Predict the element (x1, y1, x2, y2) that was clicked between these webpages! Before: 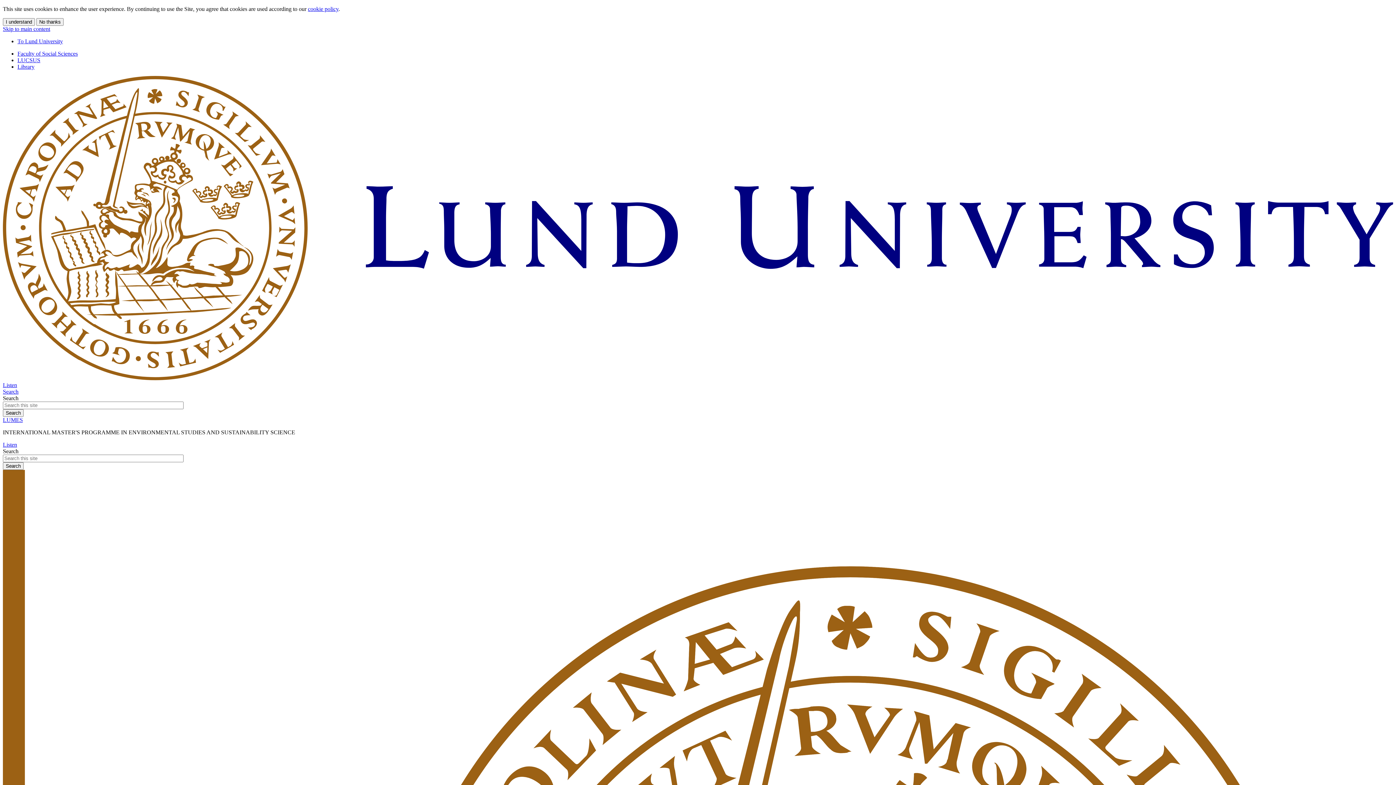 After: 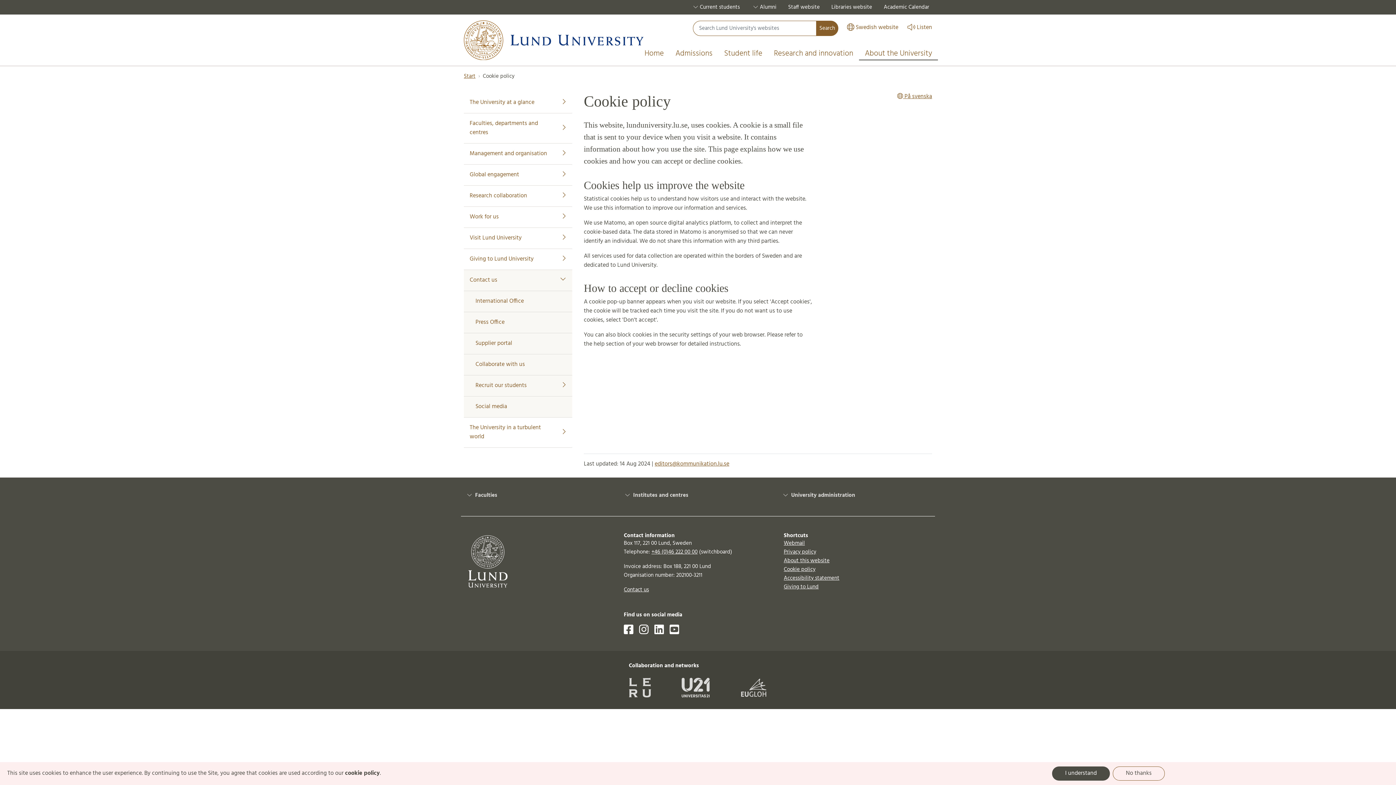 Action: bbox: (308, 5, 338, 12) label: cookie policy